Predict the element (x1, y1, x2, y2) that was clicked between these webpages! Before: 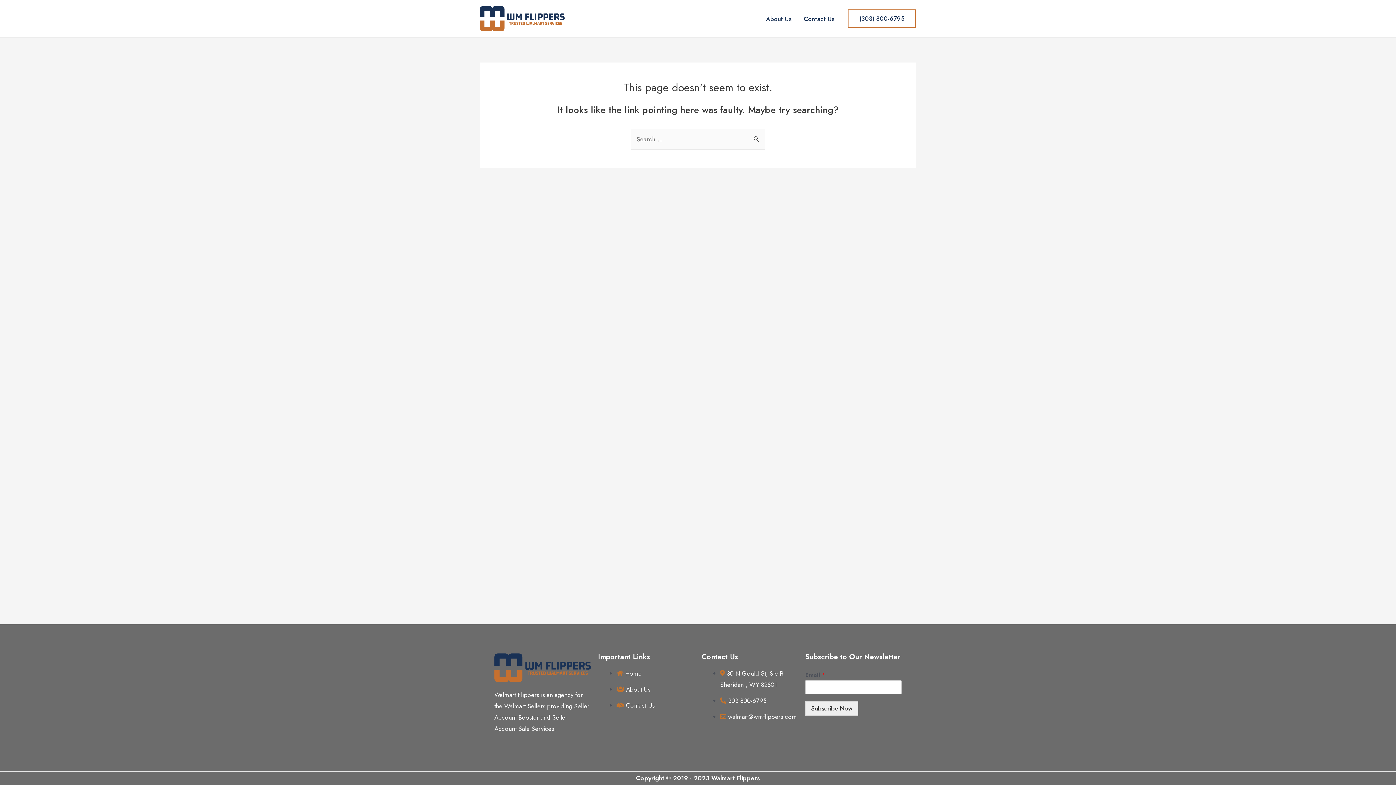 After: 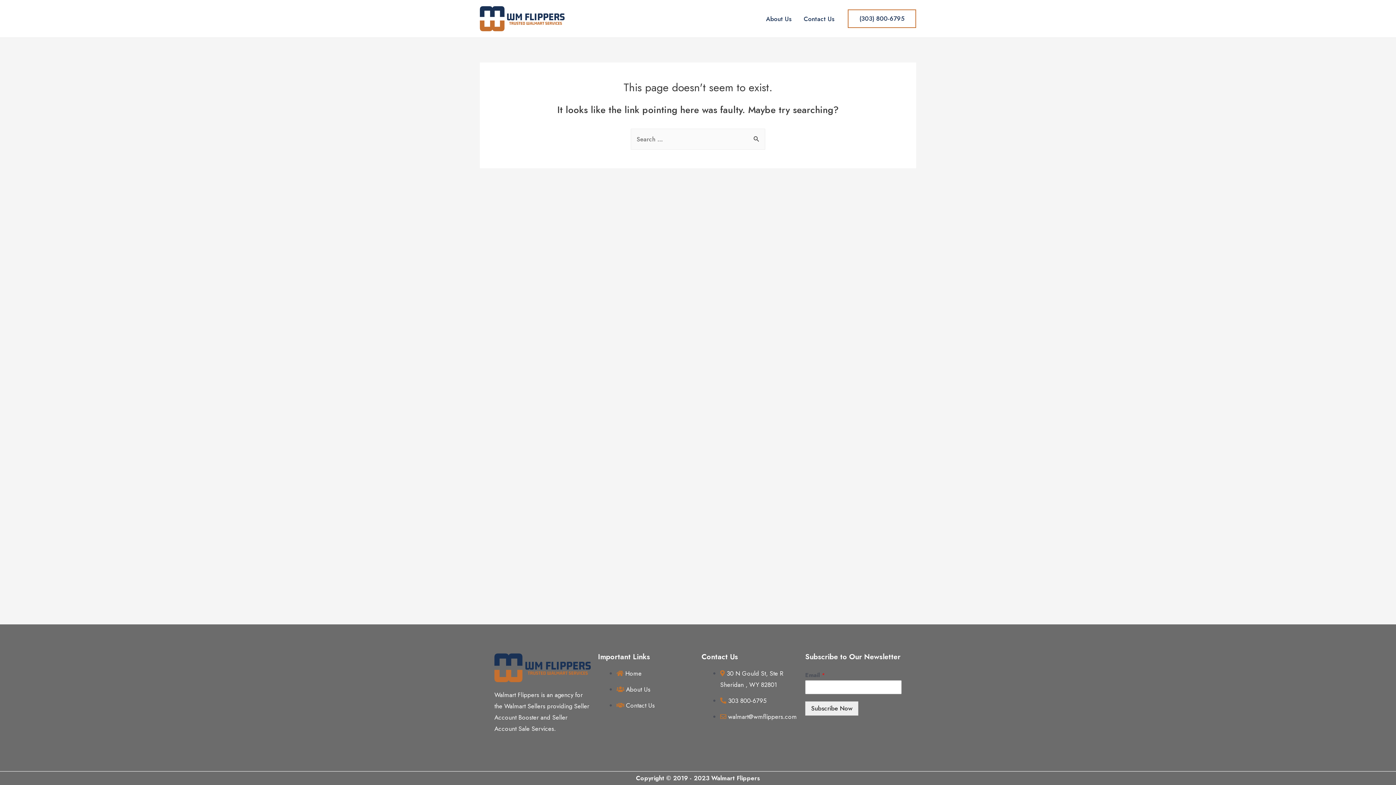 Action: label: (303) 800-6795 bbox: (848, 9, 916, 28)